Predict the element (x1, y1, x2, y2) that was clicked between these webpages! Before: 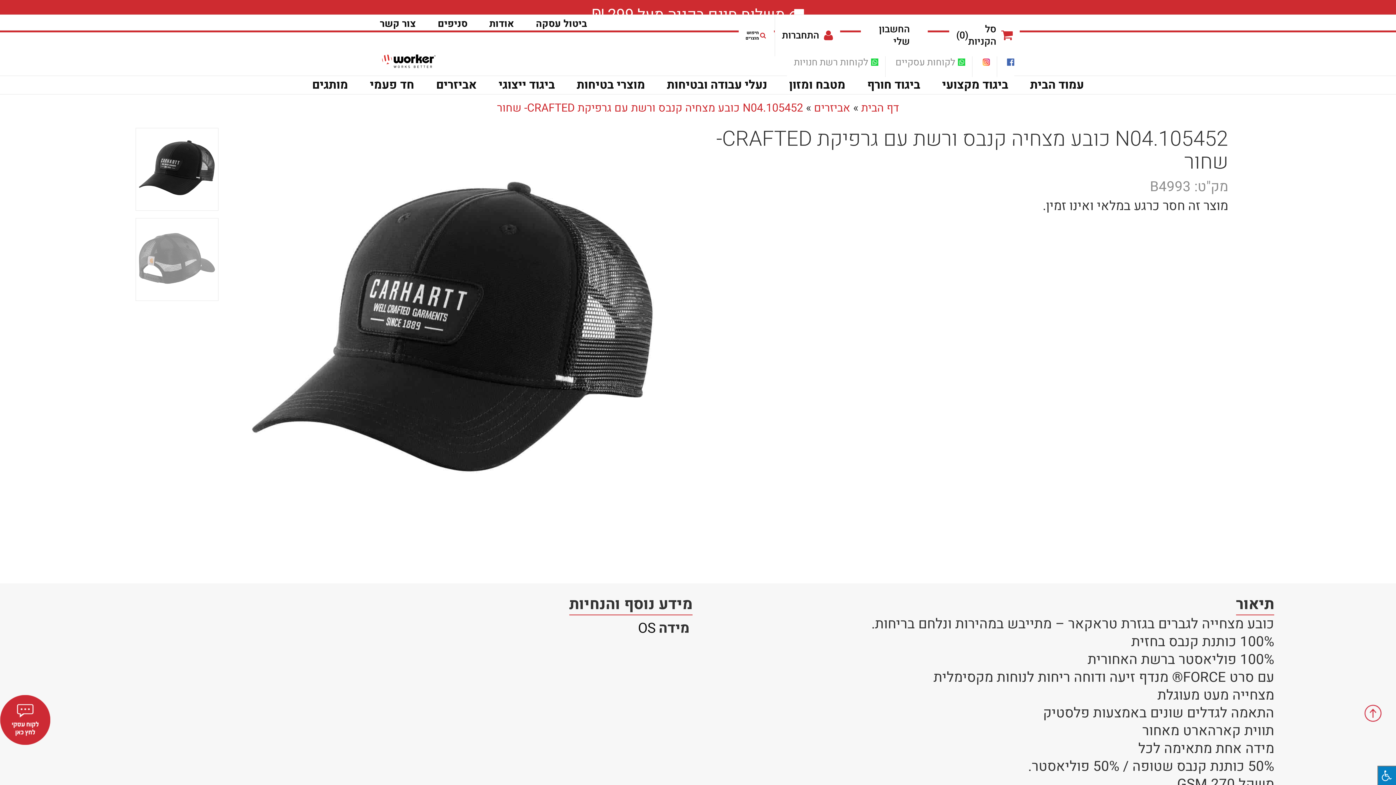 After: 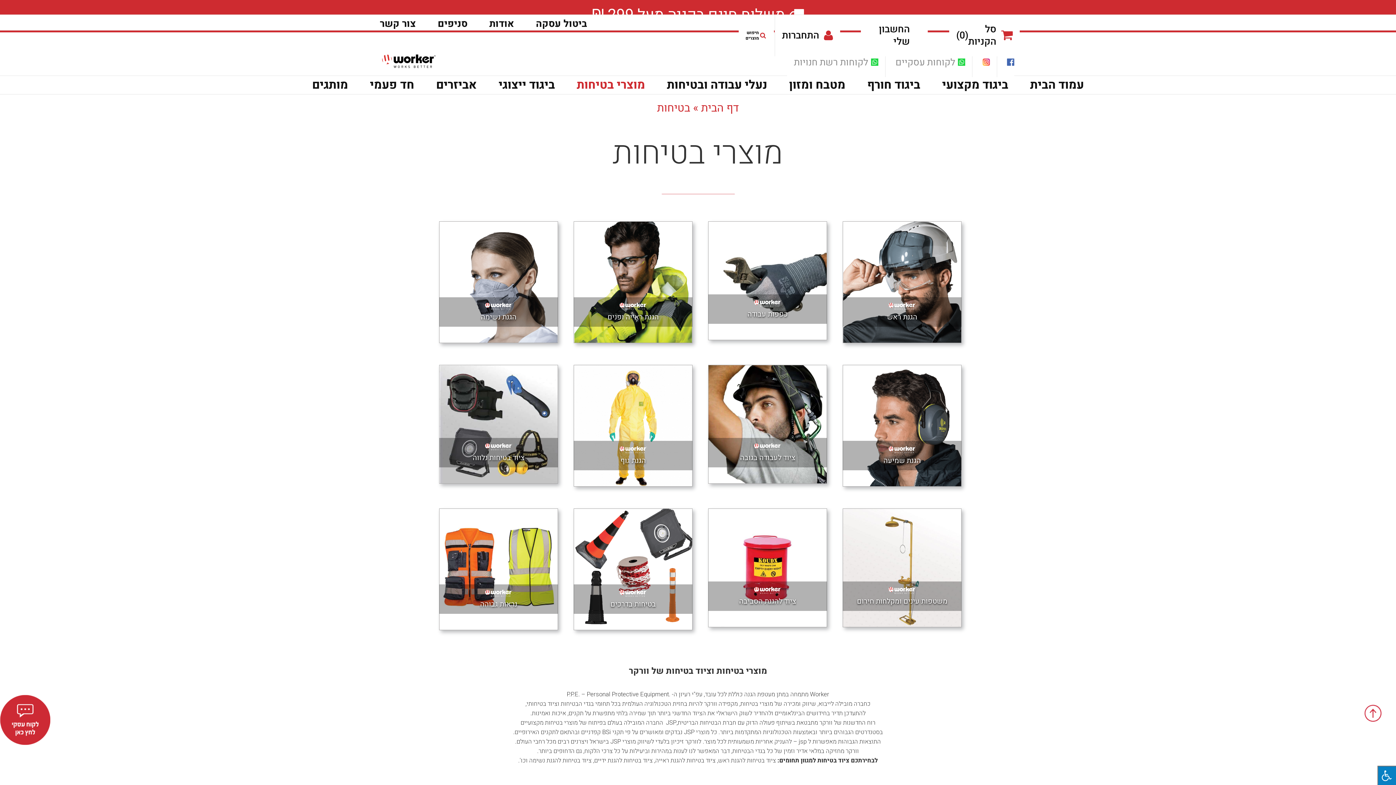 Action: bbox: (567, 75, 654, 94) label: מוצרי בטיחות